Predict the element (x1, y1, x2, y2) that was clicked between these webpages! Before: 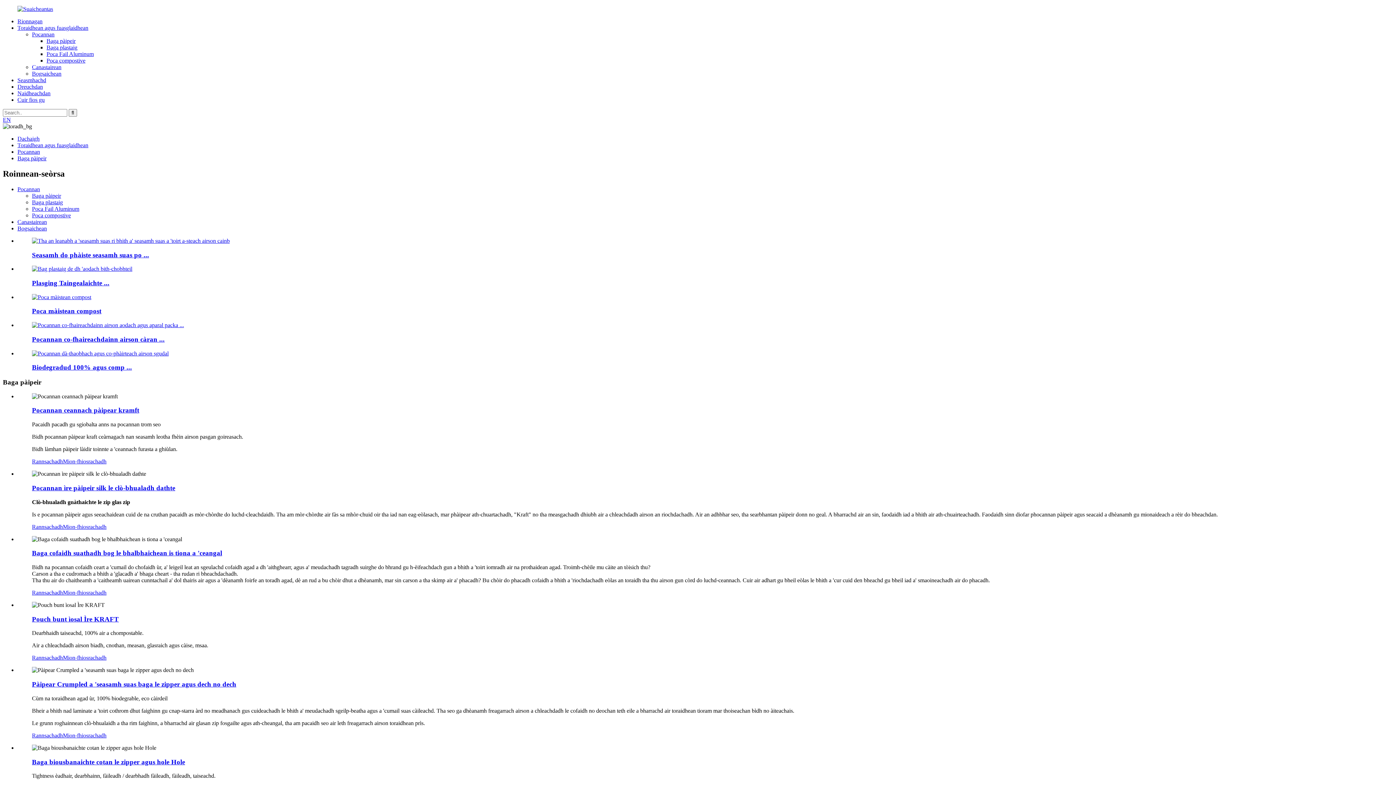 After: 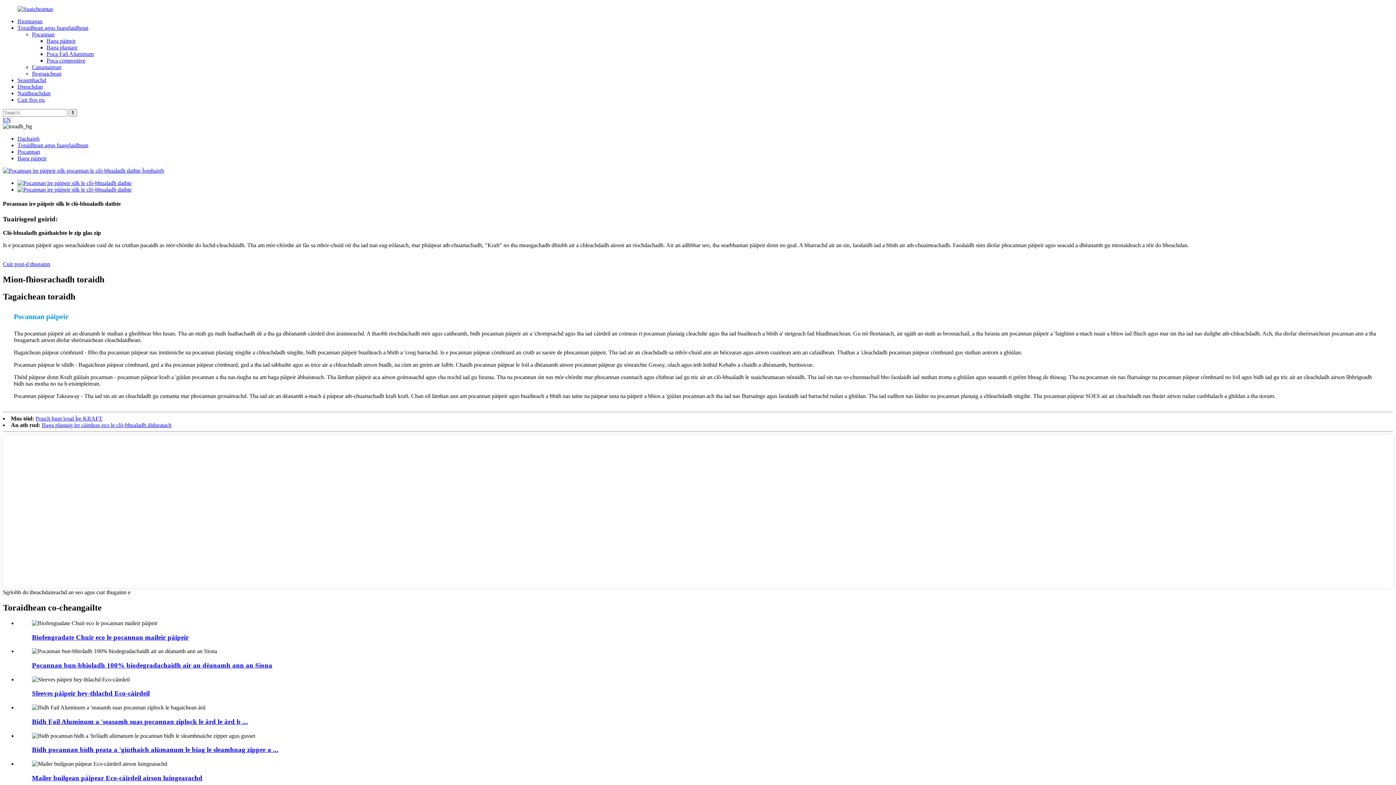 Action: bbox: (32, 484, 175, 491) label: Pocannan ìre pàipeir silk le clò-bhualadh dathte